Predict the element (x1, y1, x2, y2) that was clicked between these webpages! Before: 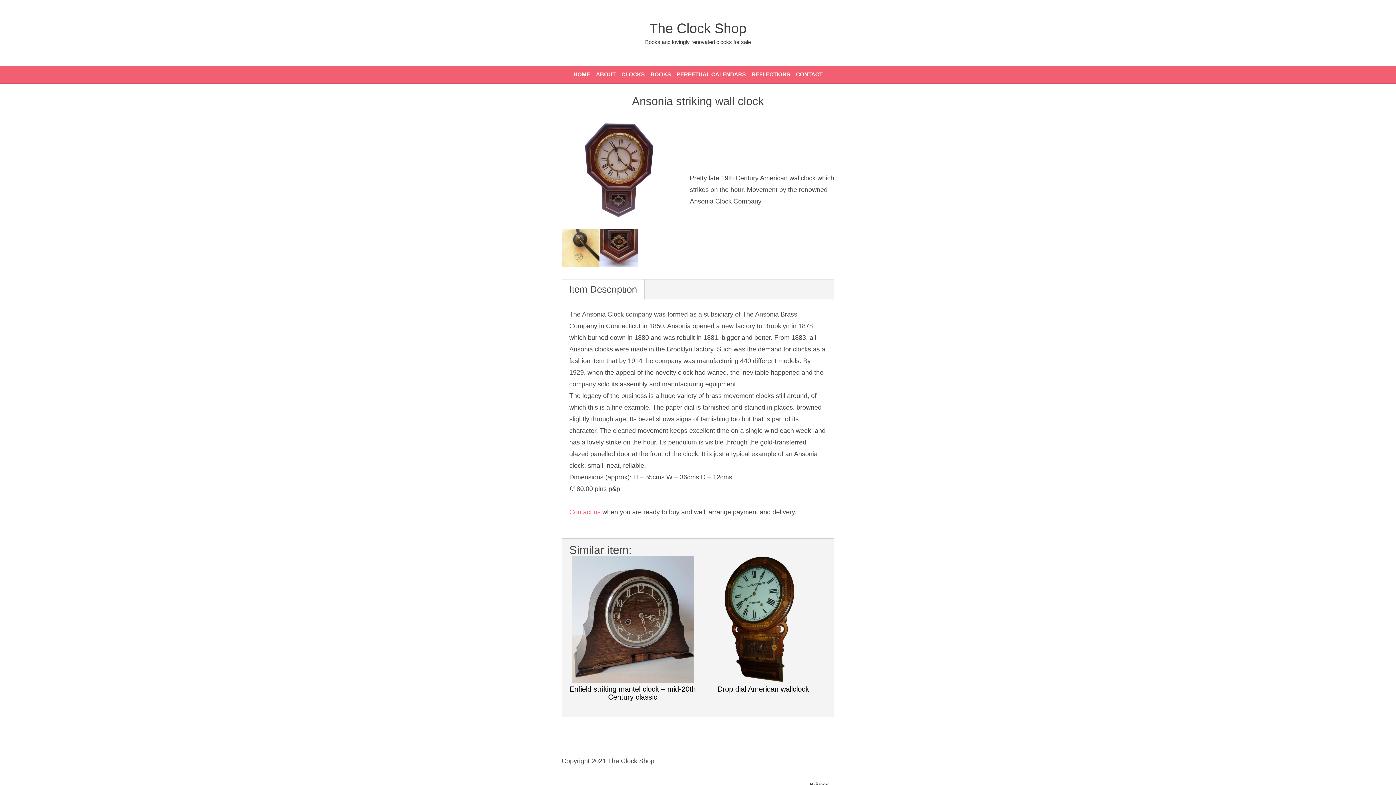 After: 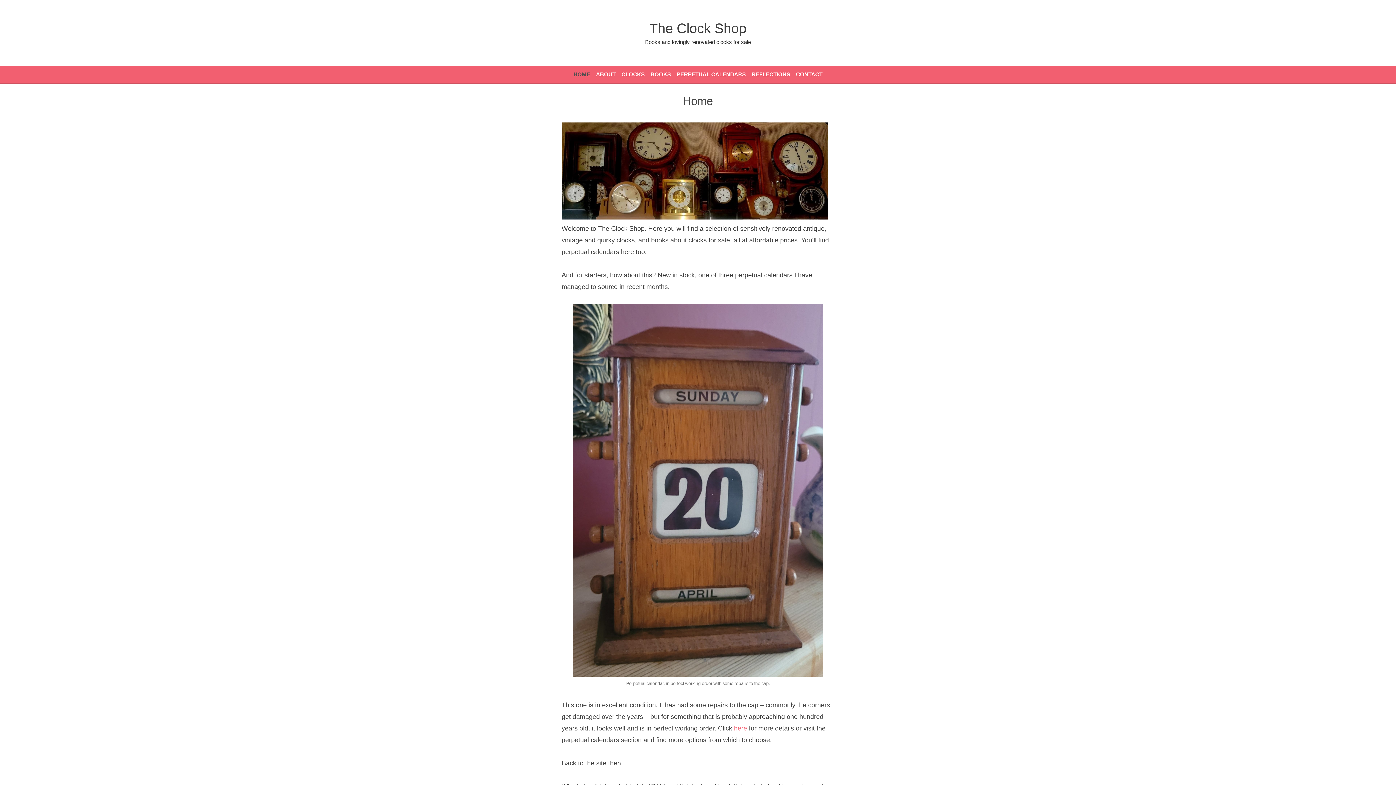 Action: bbox: (649, 20, 746, 36) label: The Clock Shop